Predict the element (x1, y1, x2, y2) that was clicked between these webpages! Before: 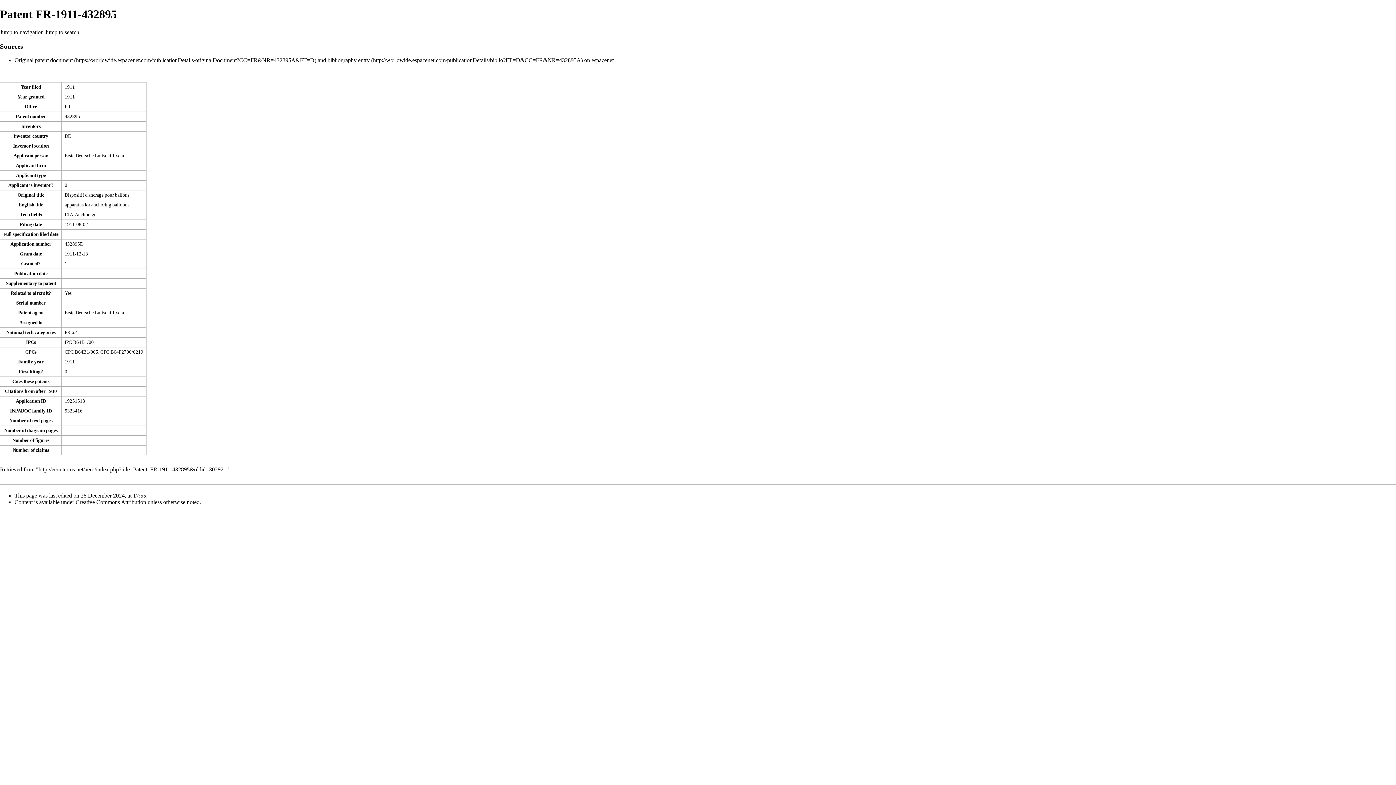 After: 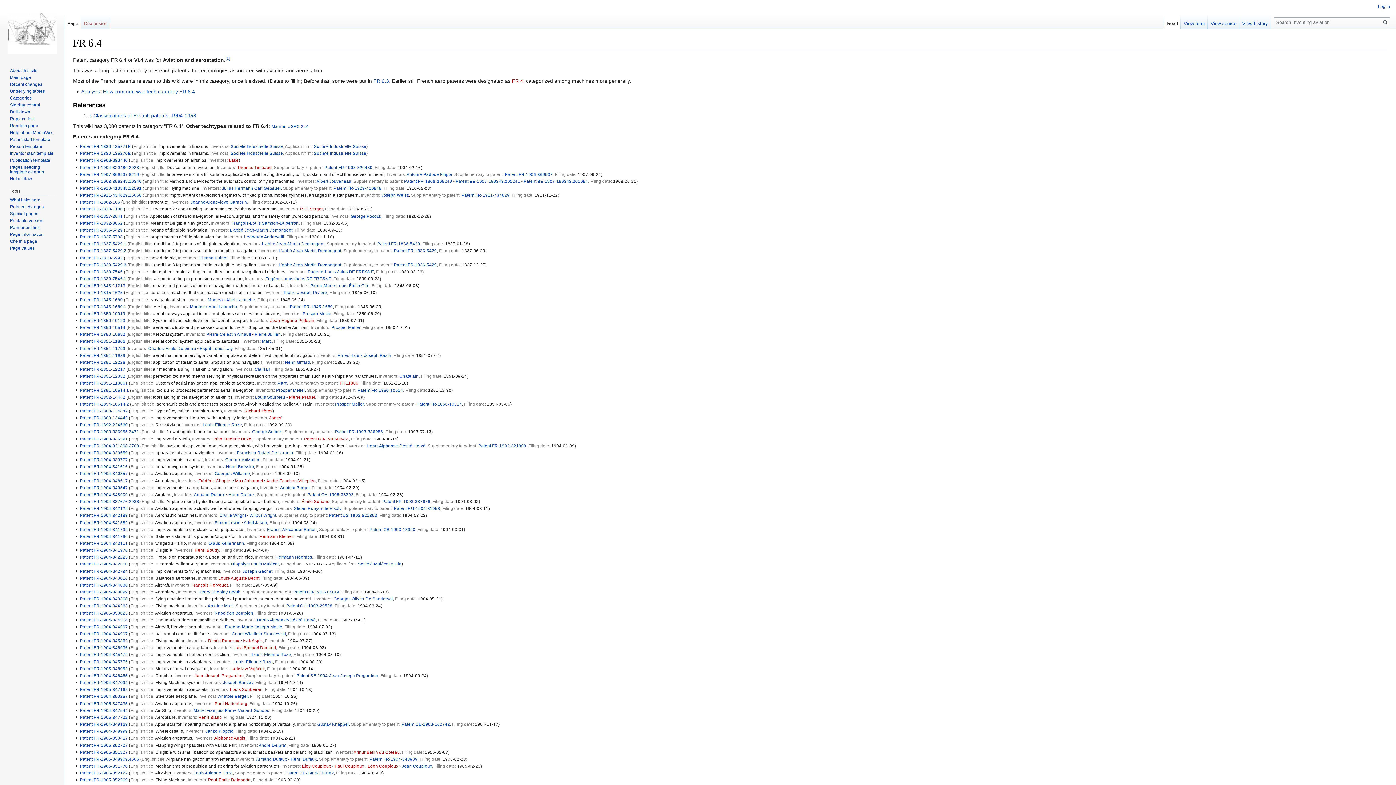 Action: label: FR 6.4 bbox: (64, 329, 77, 335)